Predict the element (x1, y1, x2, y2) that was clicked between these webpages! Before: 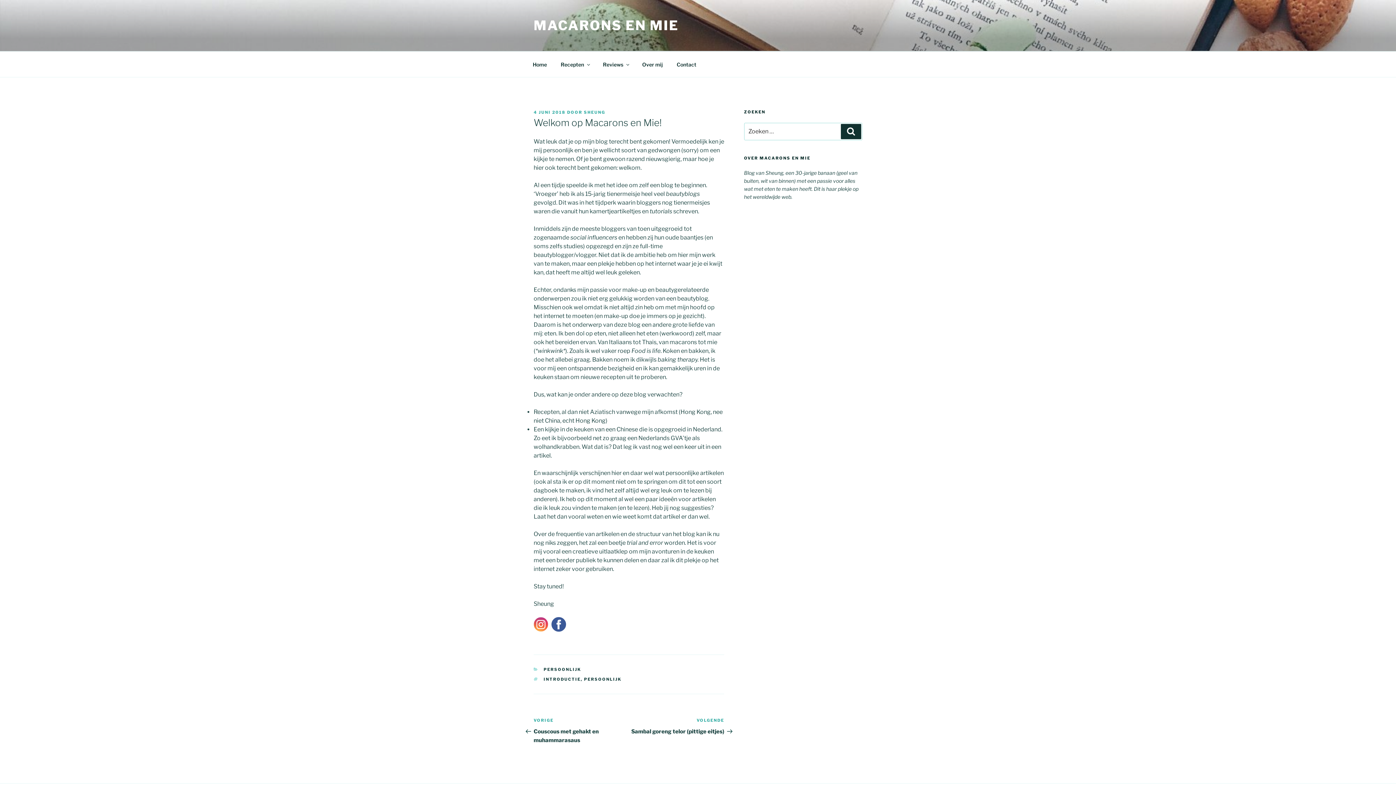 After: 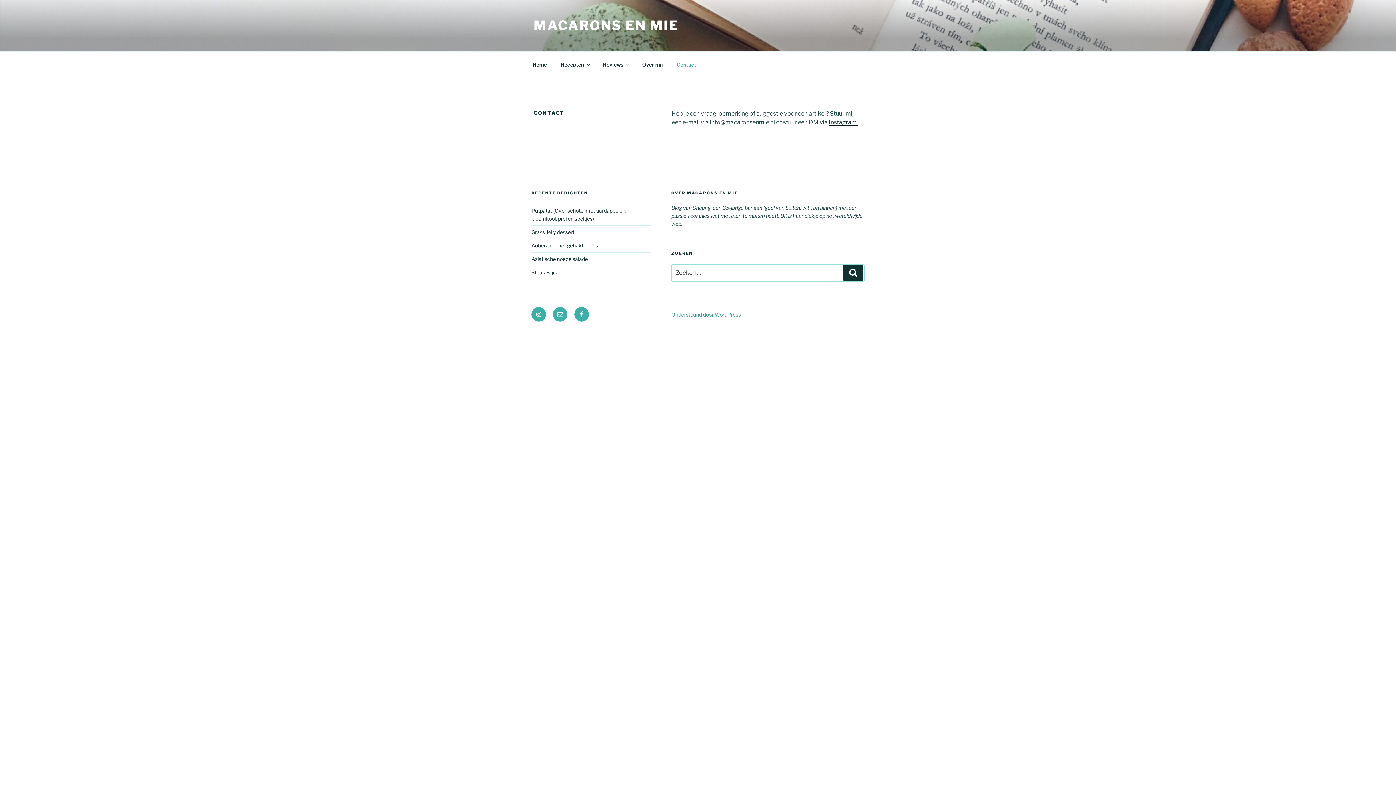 Action: bbox: (670, 55, 702, 73) label: Contact